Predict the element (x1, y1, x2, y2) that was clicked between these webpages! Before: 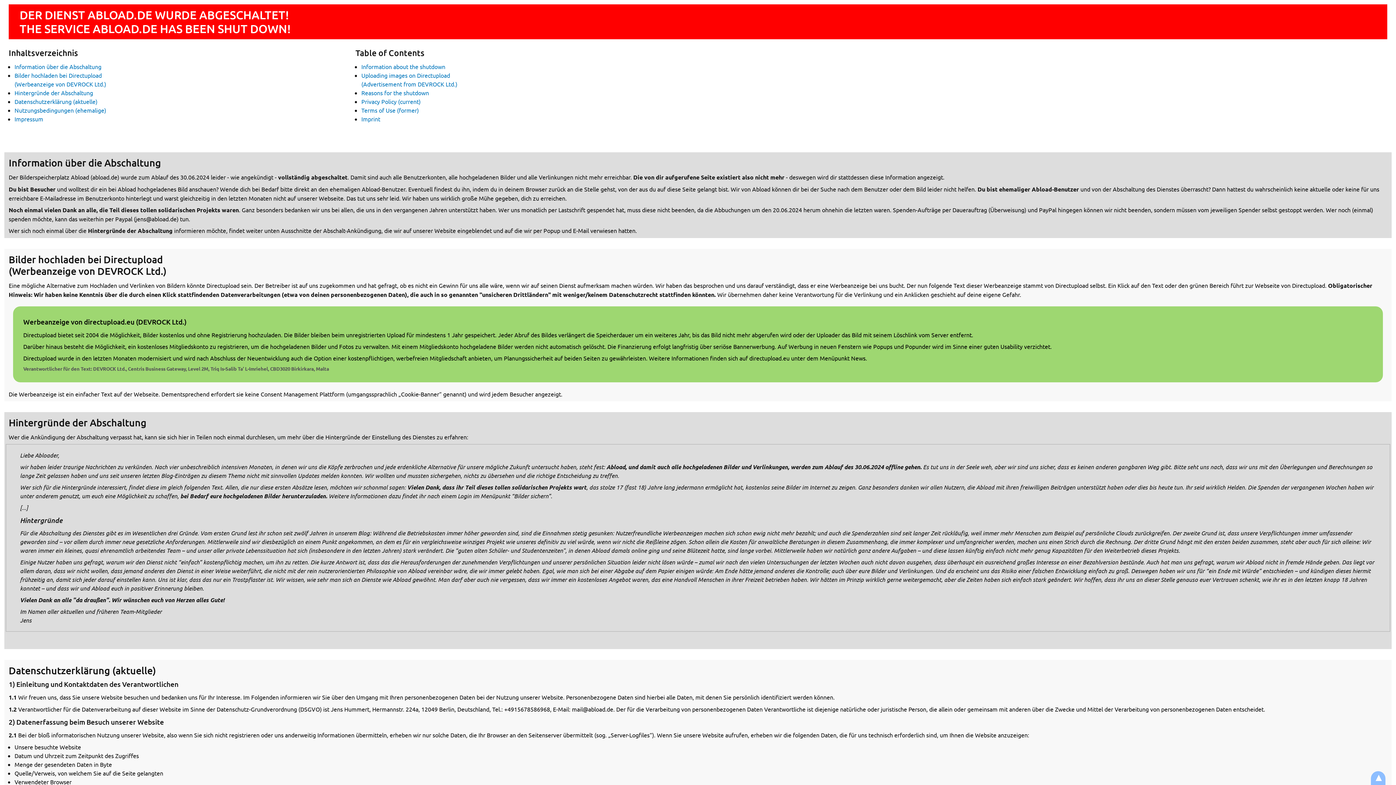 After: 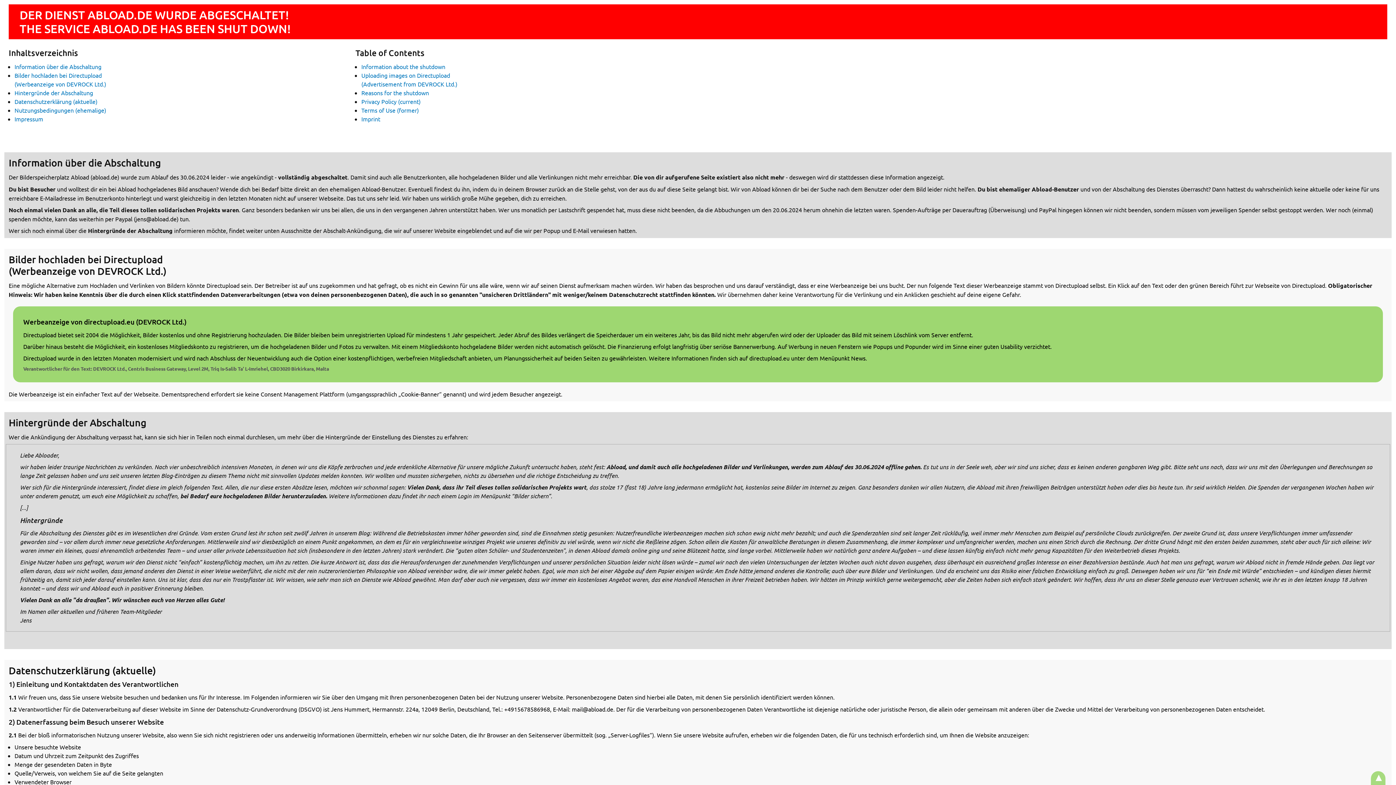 Action: label: ▲ bbox: (1371, 771, 1385, 786)